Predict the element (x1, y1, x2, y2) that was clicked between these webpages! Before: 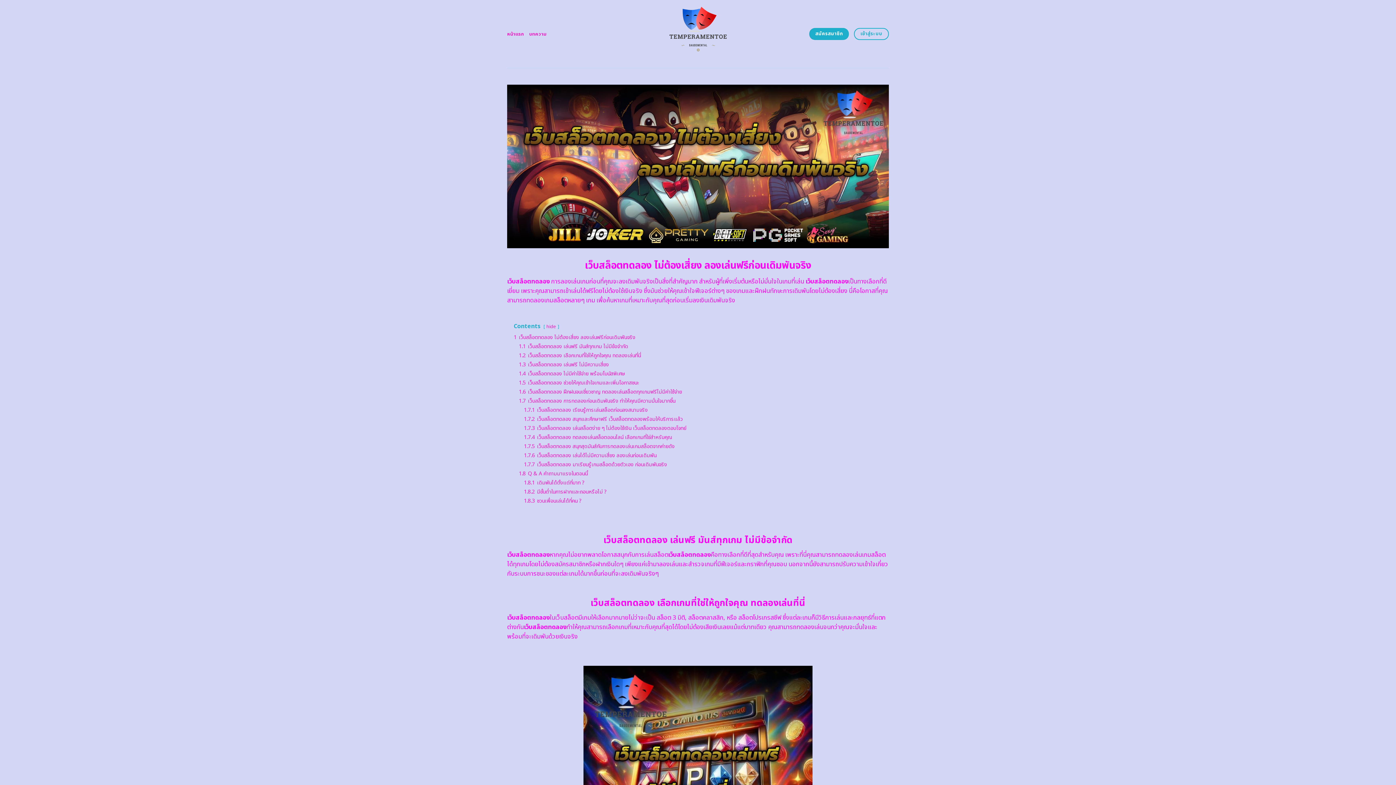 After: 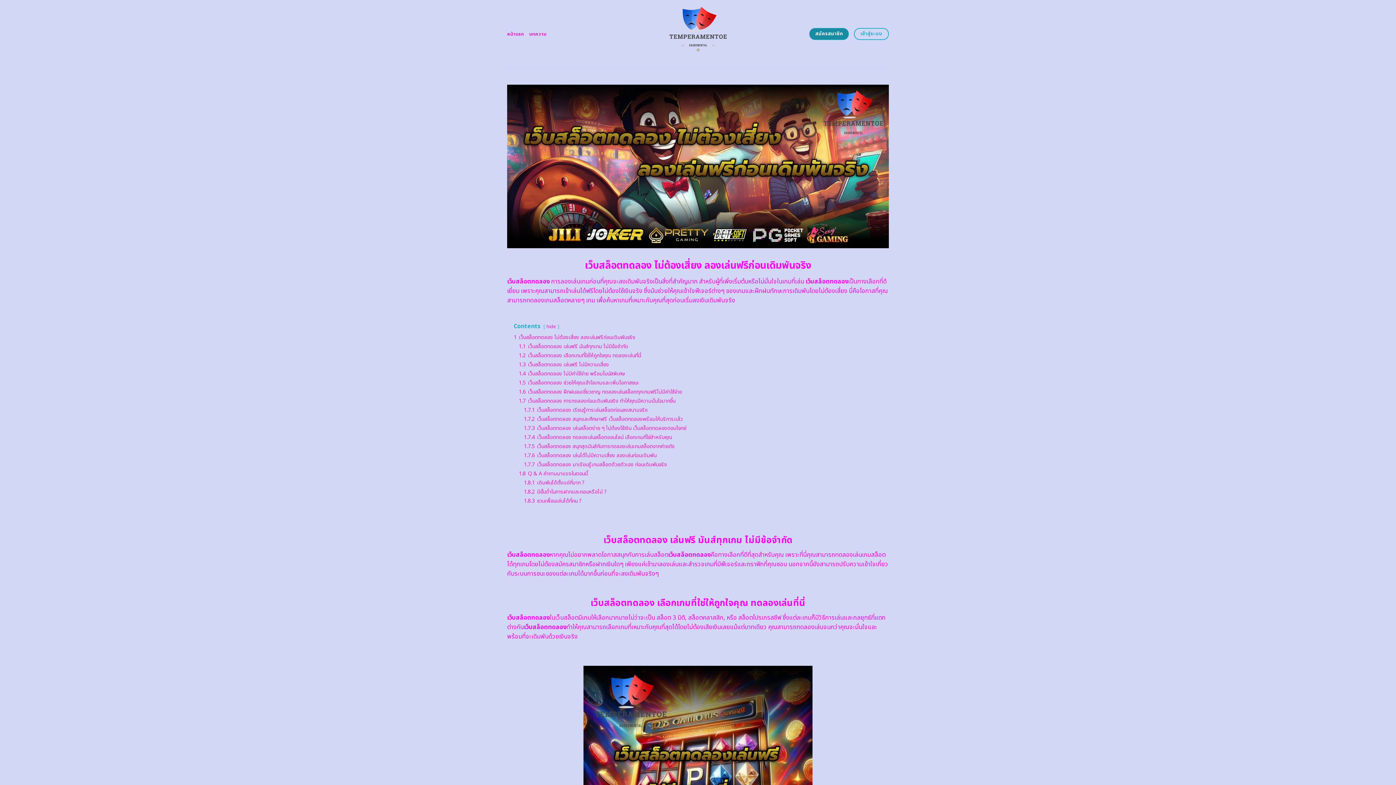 Action: label: สมัครสมาชิก bbox: (809, 28, 849, 40)